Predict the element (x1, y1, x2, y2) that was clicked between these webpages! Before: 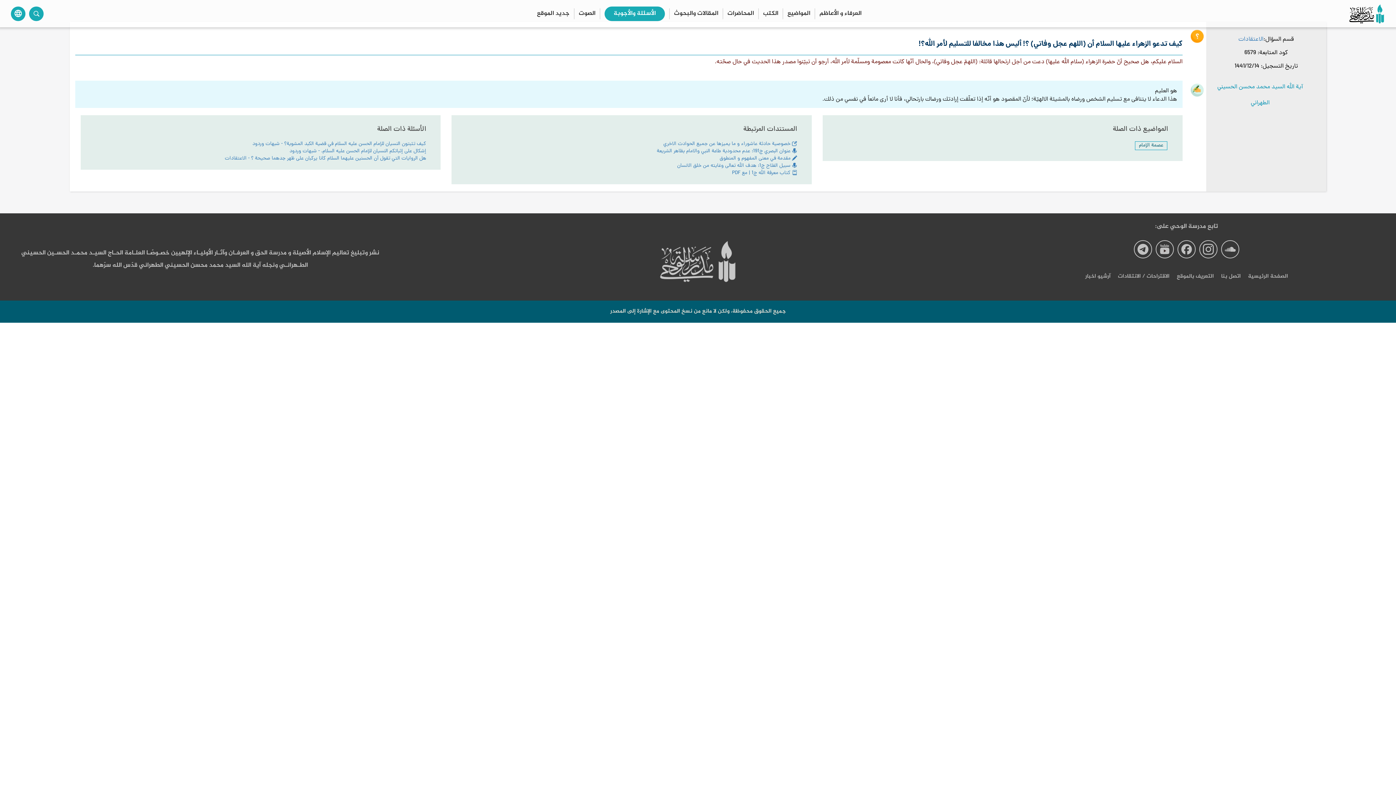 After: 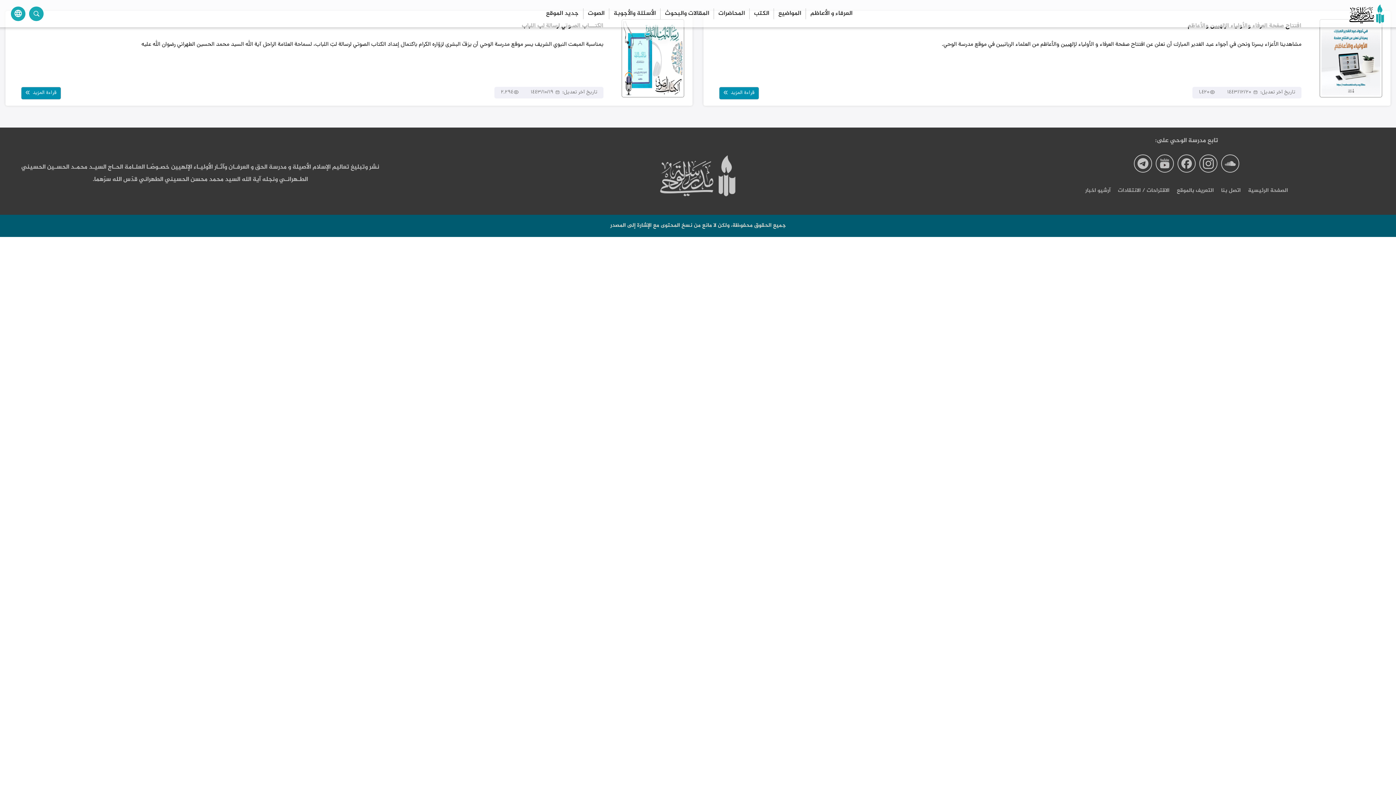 Action: bbox: (1085, 271, 1110, 281) label: آرشیو اخبار